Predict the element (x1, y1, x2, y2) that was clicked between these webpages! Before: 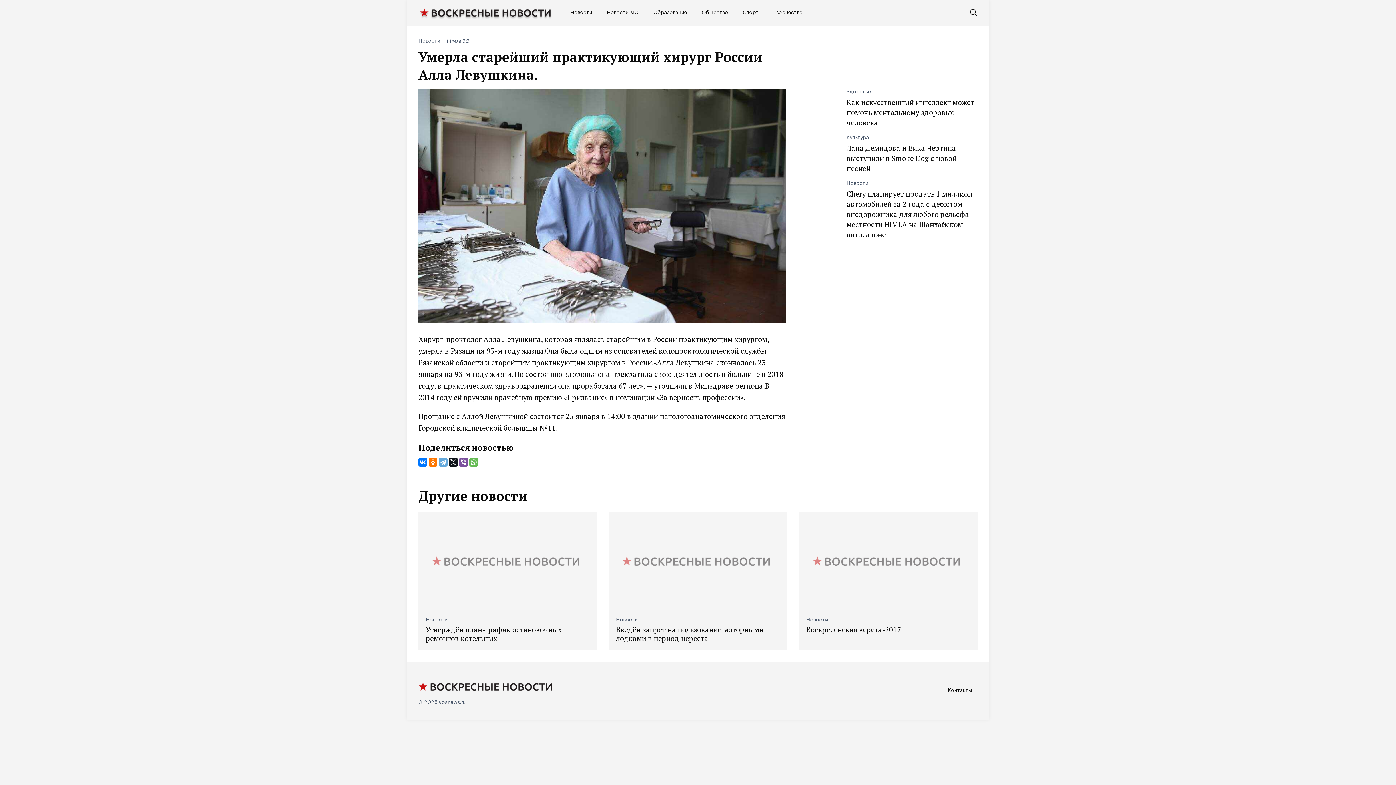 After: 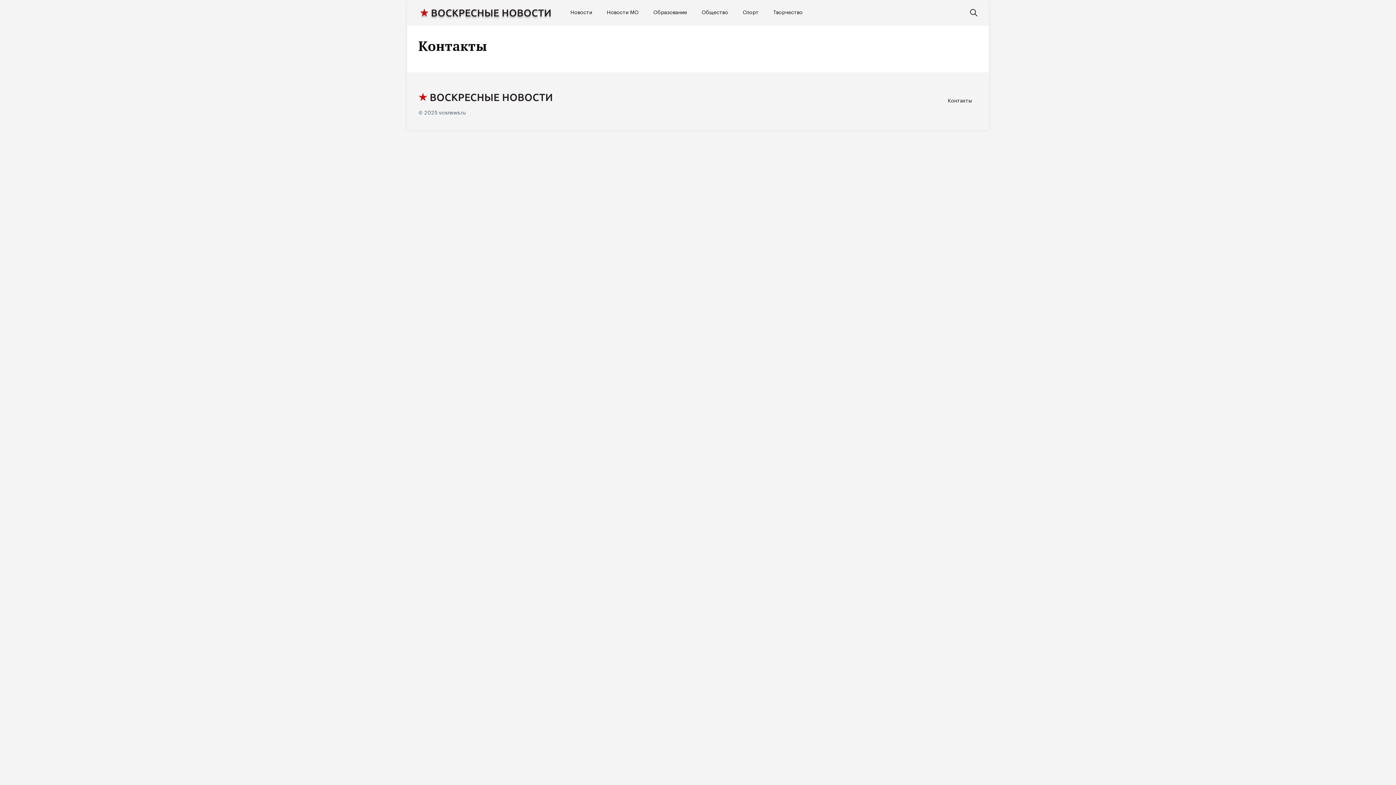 Action: label: Контакты bbox: (940, 683, 979, 698)